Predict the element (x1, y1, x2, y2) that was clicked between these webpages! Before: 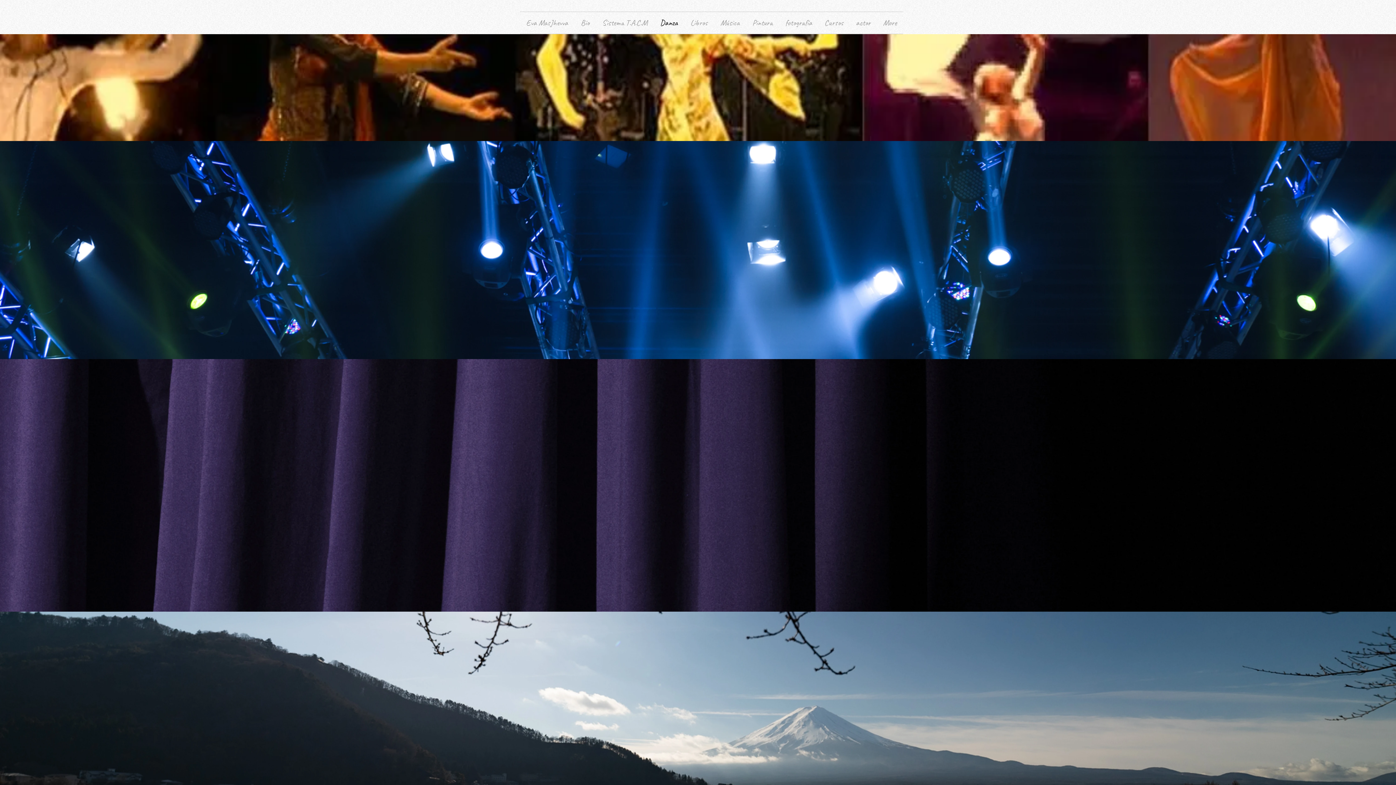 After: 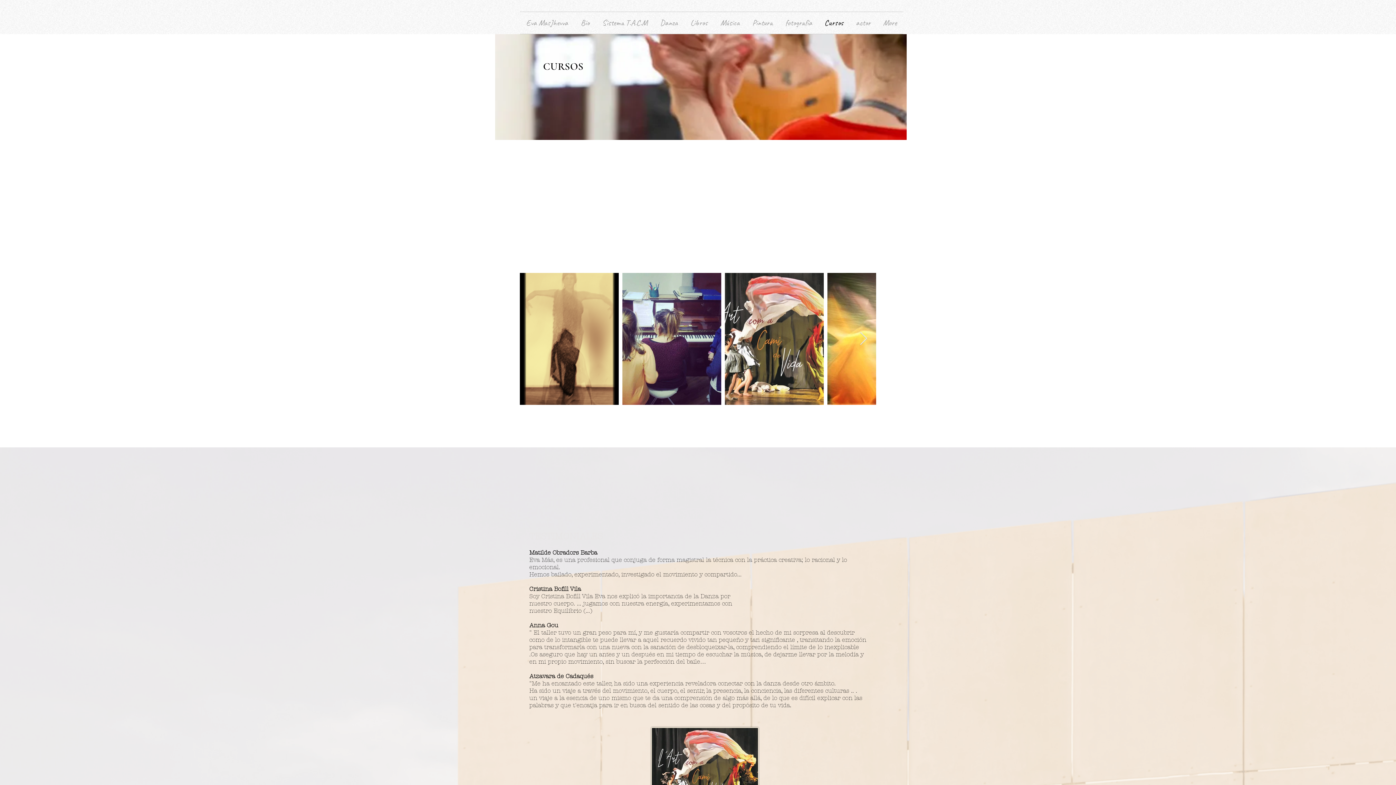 Action: label: Cursos bbox: (818, 12, 849, 33)